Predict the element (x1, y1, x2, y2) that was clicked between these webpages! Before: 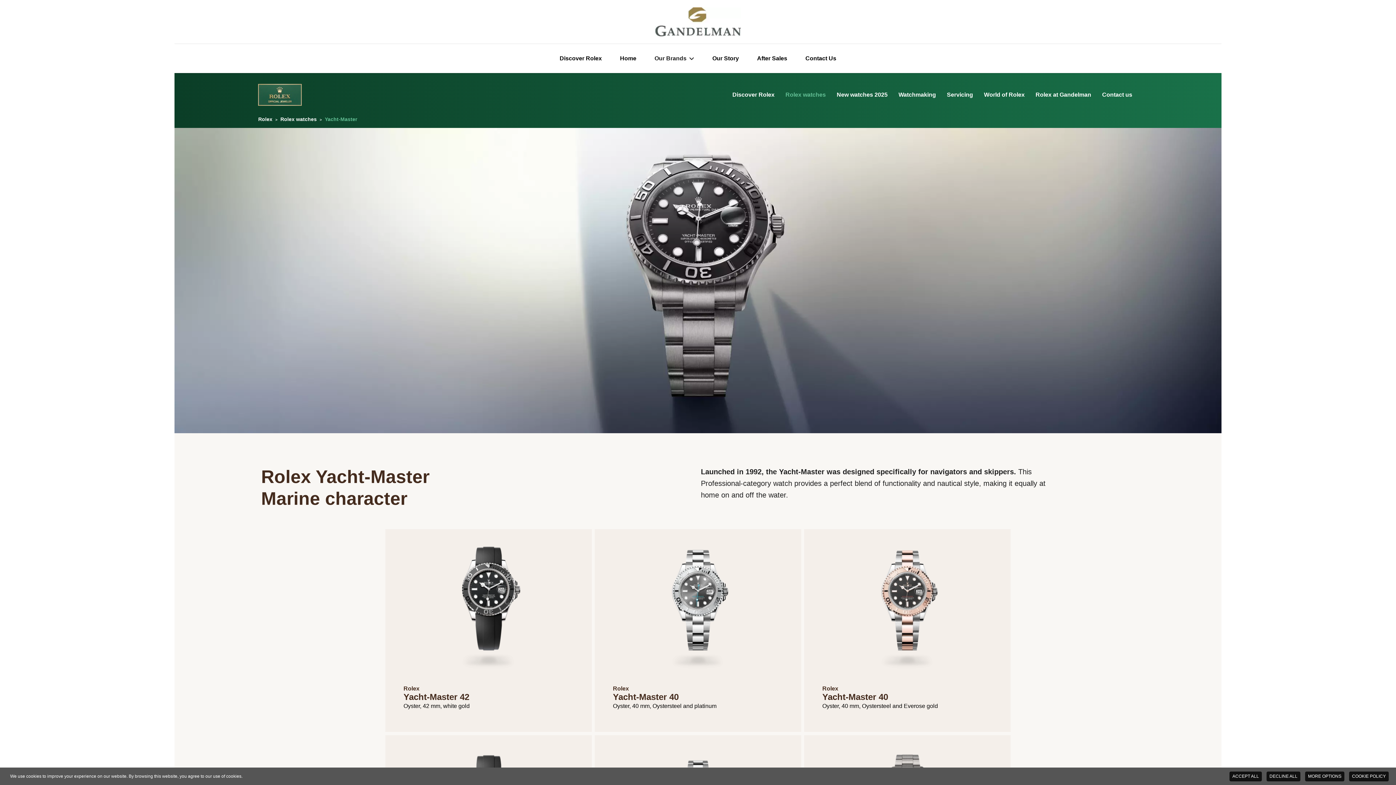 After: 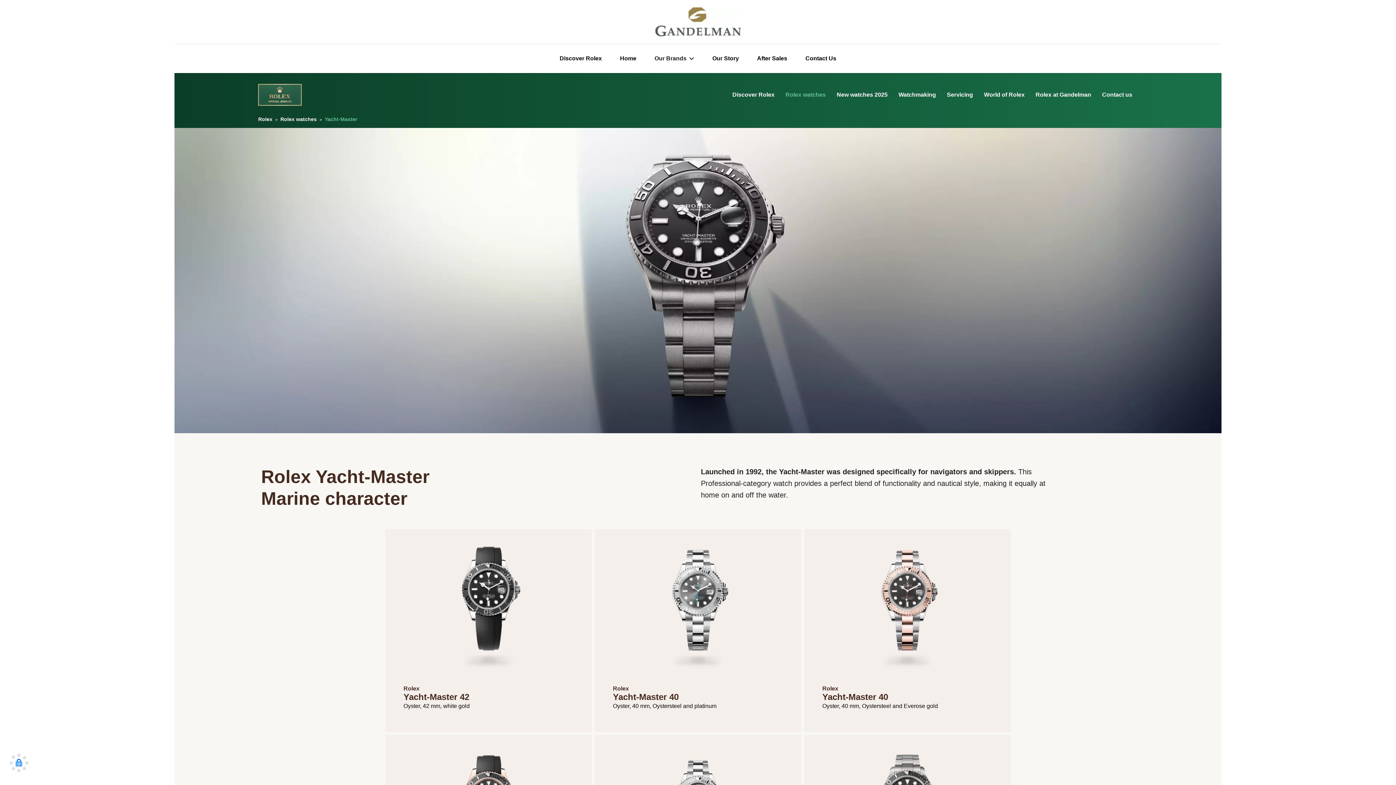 Action: bbox: (1266, 772, 1300, 781) label: DECLINE ALL 